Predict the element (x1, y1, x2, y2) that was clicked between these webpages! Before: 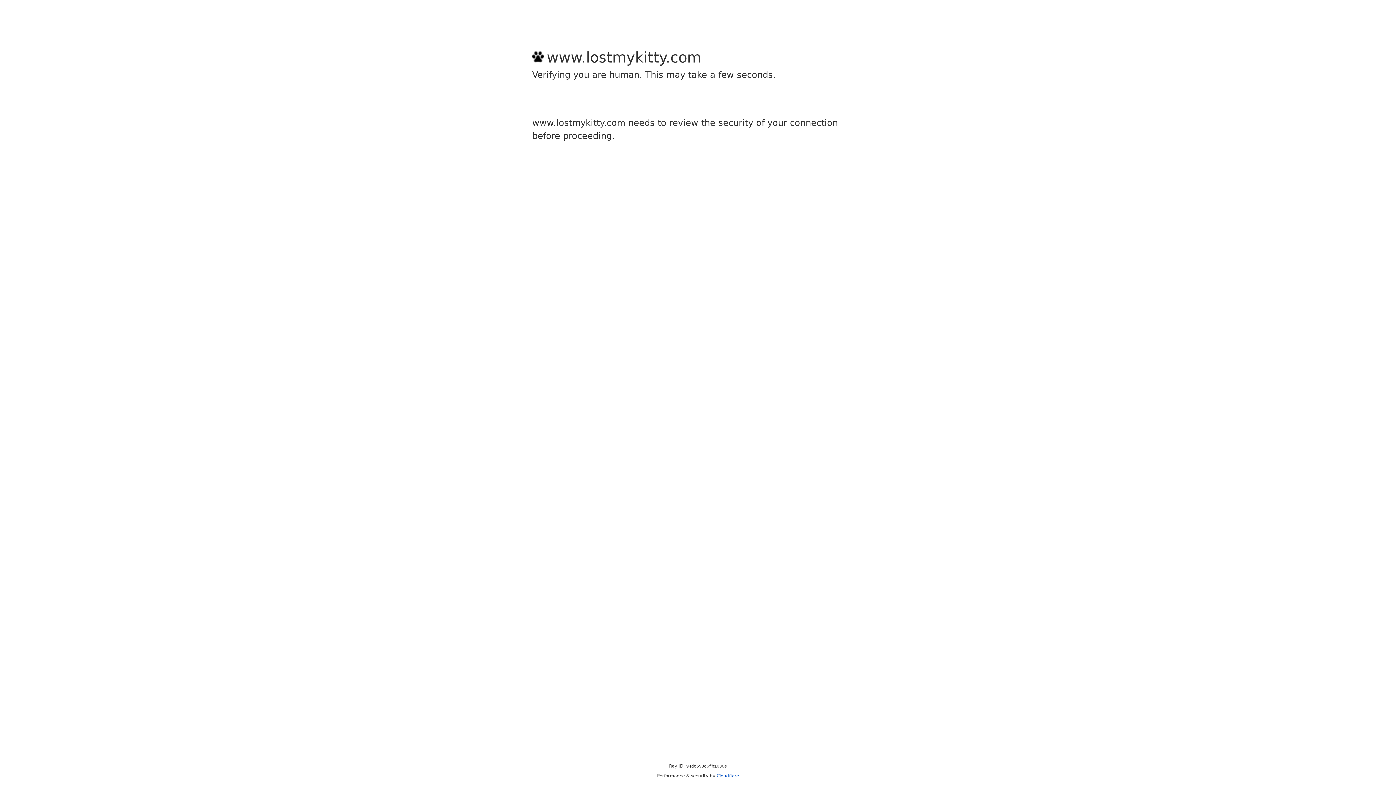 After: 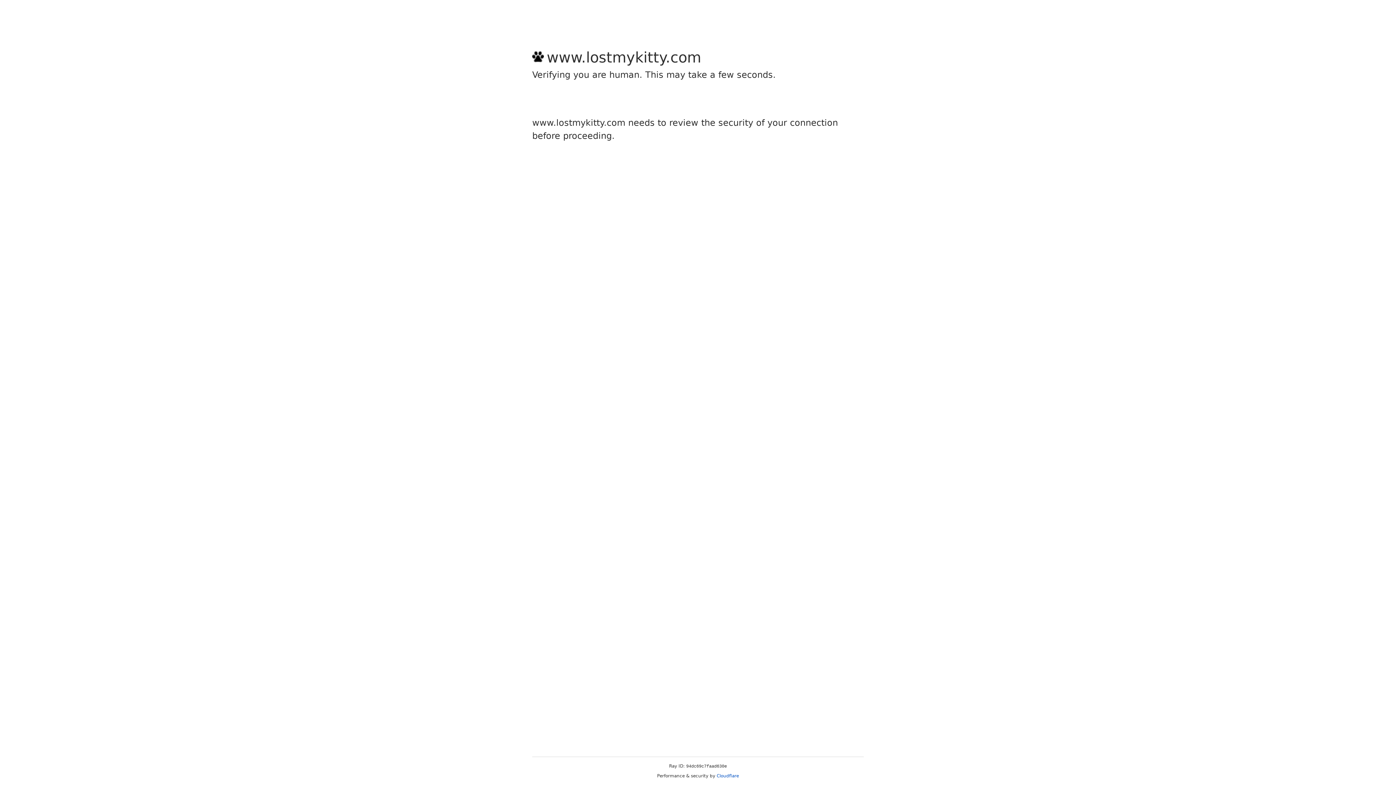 Action: label: Cloudflare bbox: (716, 773, 739, 778)